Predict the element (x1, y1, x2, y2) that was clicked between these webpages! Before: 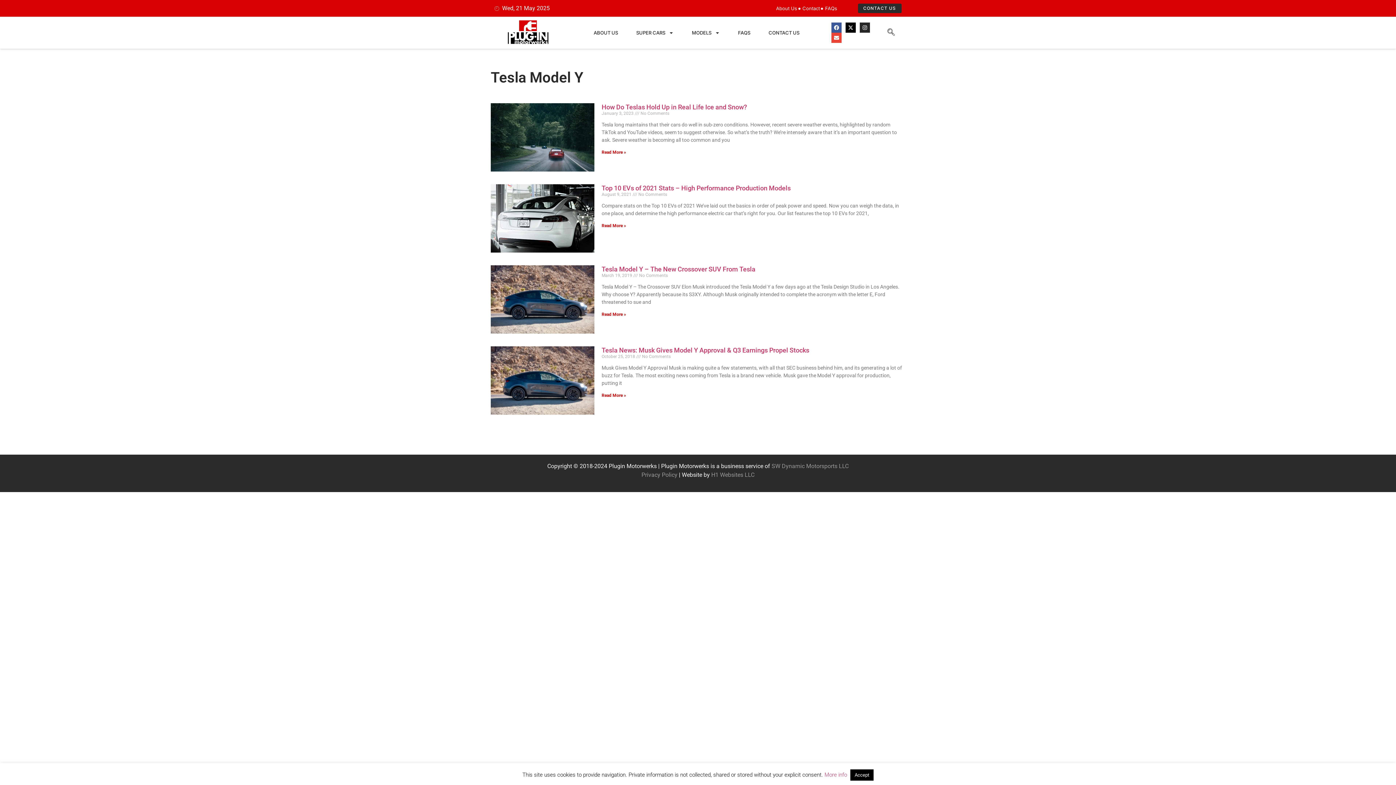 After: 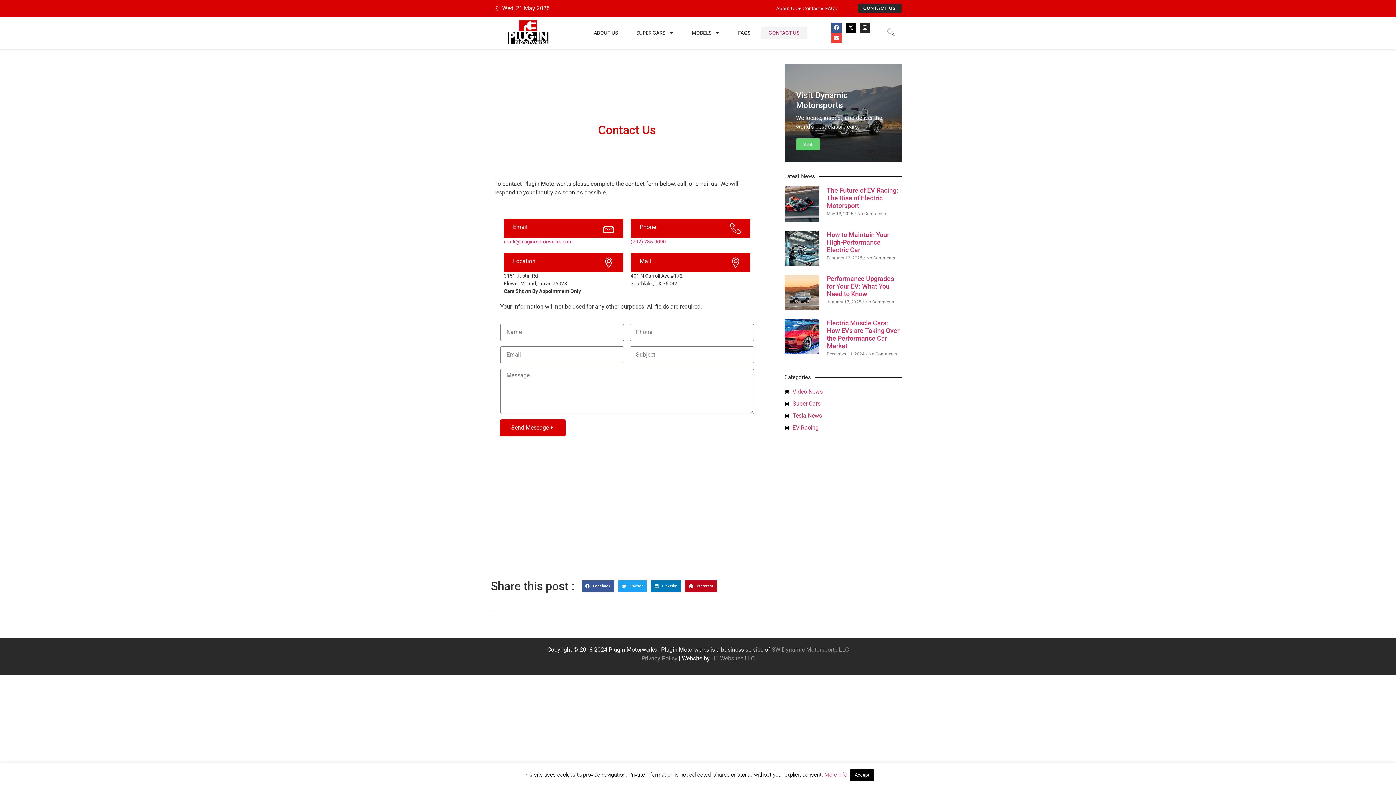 Action: label: CONTACT US bbox: (761, 26, 806, 39)